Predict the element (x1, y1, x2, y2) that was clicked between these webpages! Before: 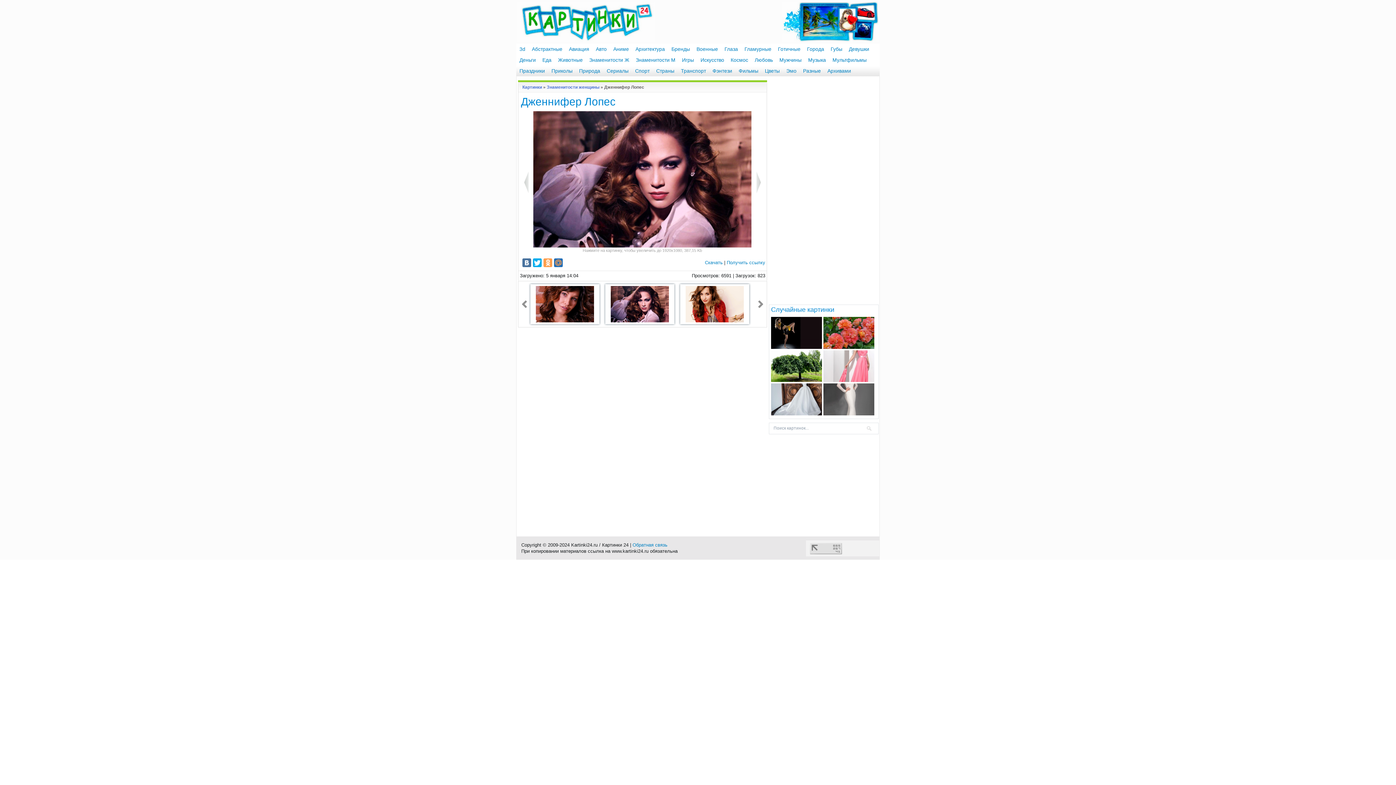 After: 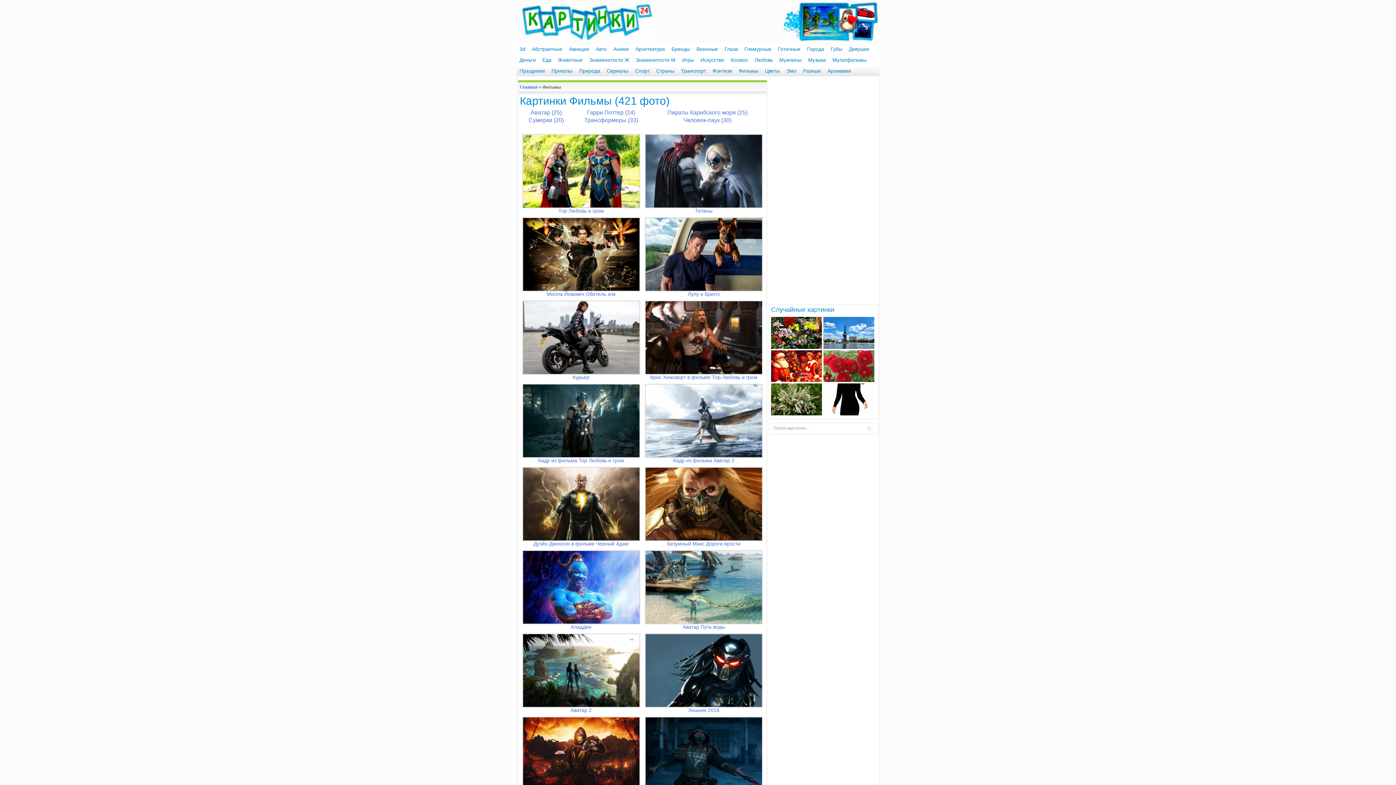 Action: bbox: (735, 65, 761, 76) label: Фильмы